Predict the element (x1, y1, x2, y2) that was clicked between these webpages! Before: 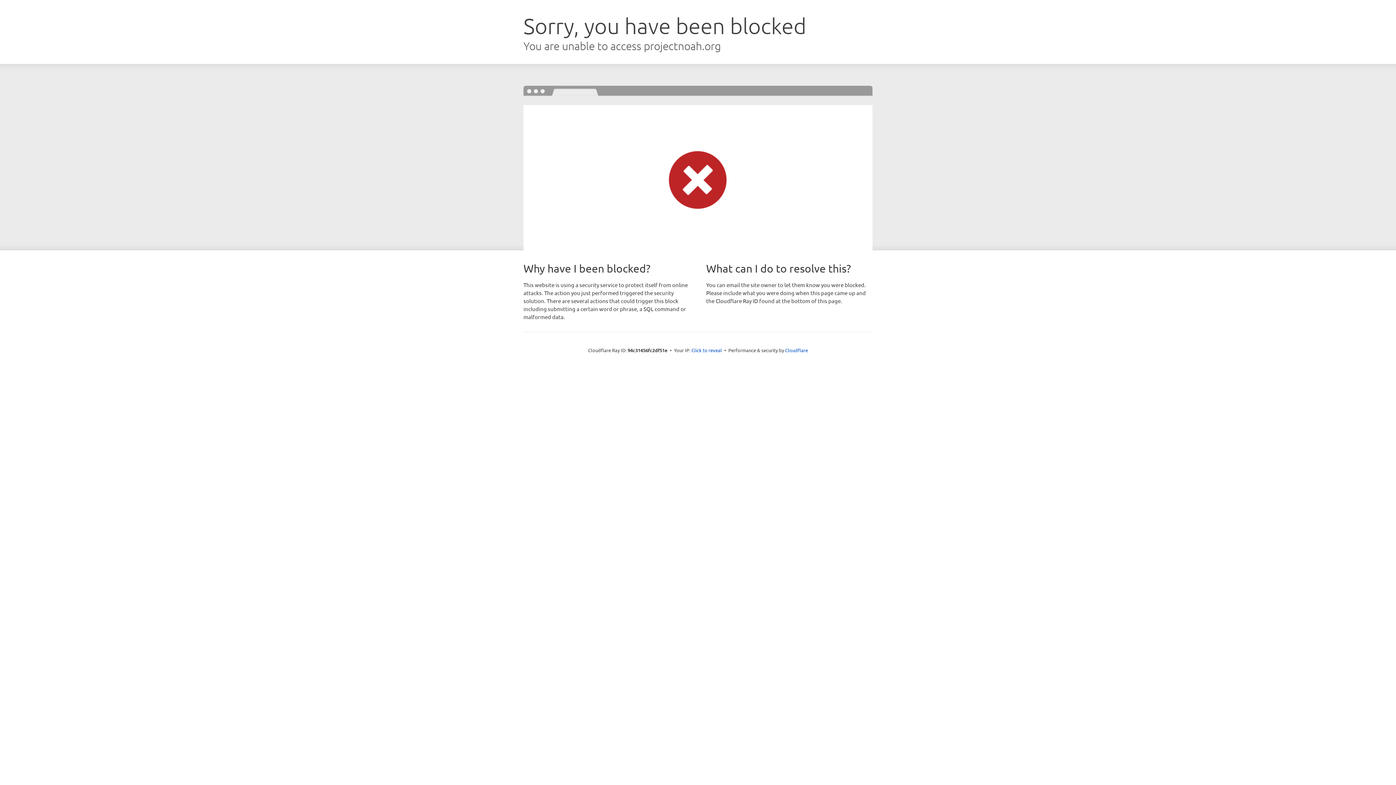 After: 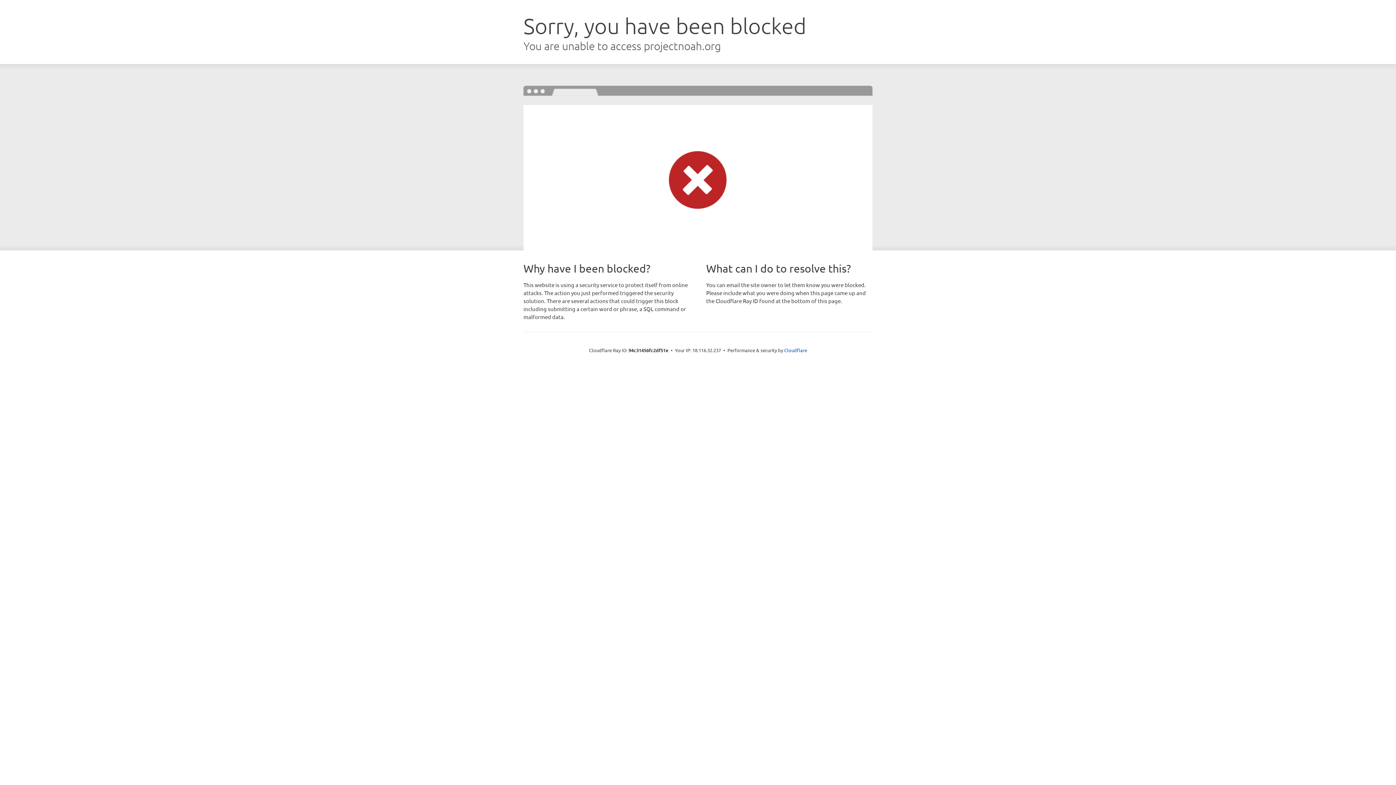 Action: label: Click to reveal bbox: (691, 346, 722, 353)